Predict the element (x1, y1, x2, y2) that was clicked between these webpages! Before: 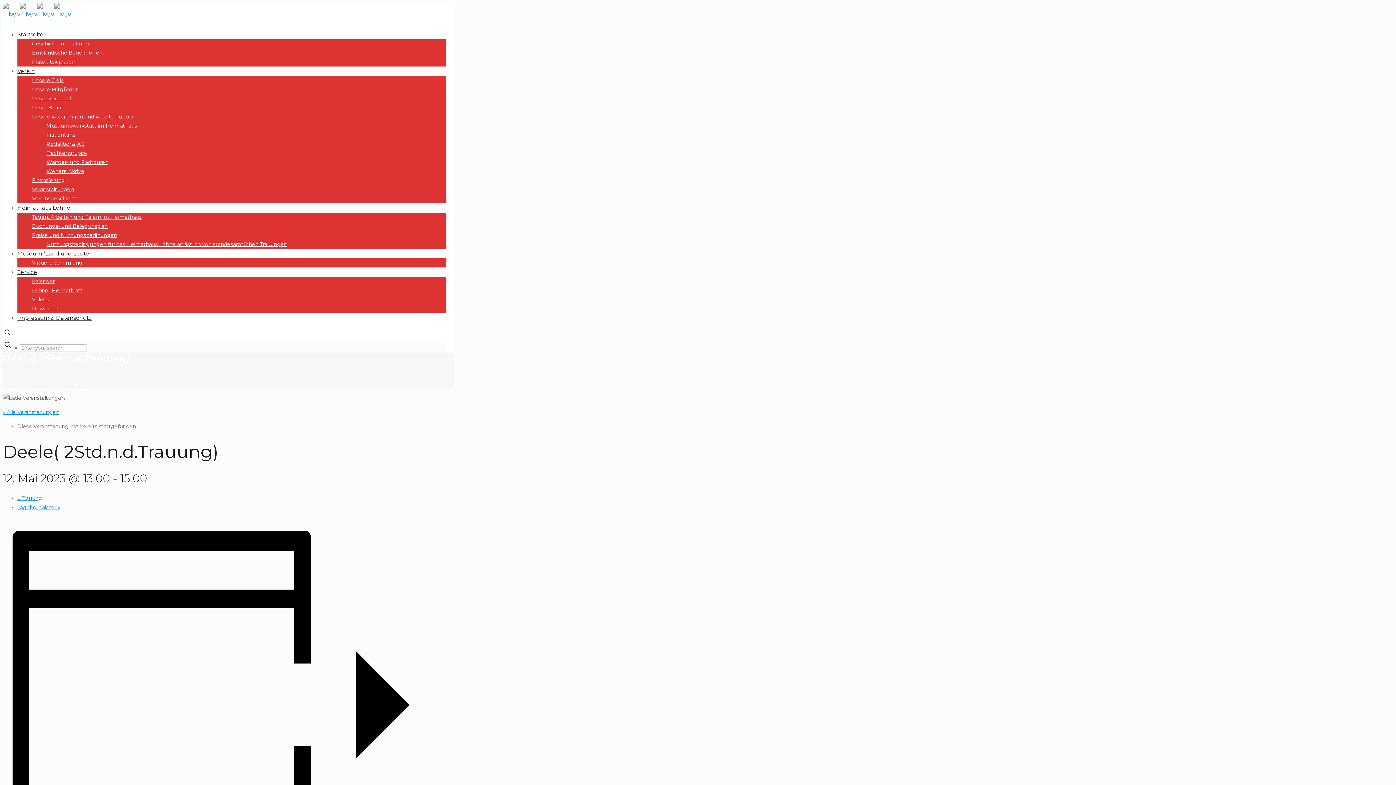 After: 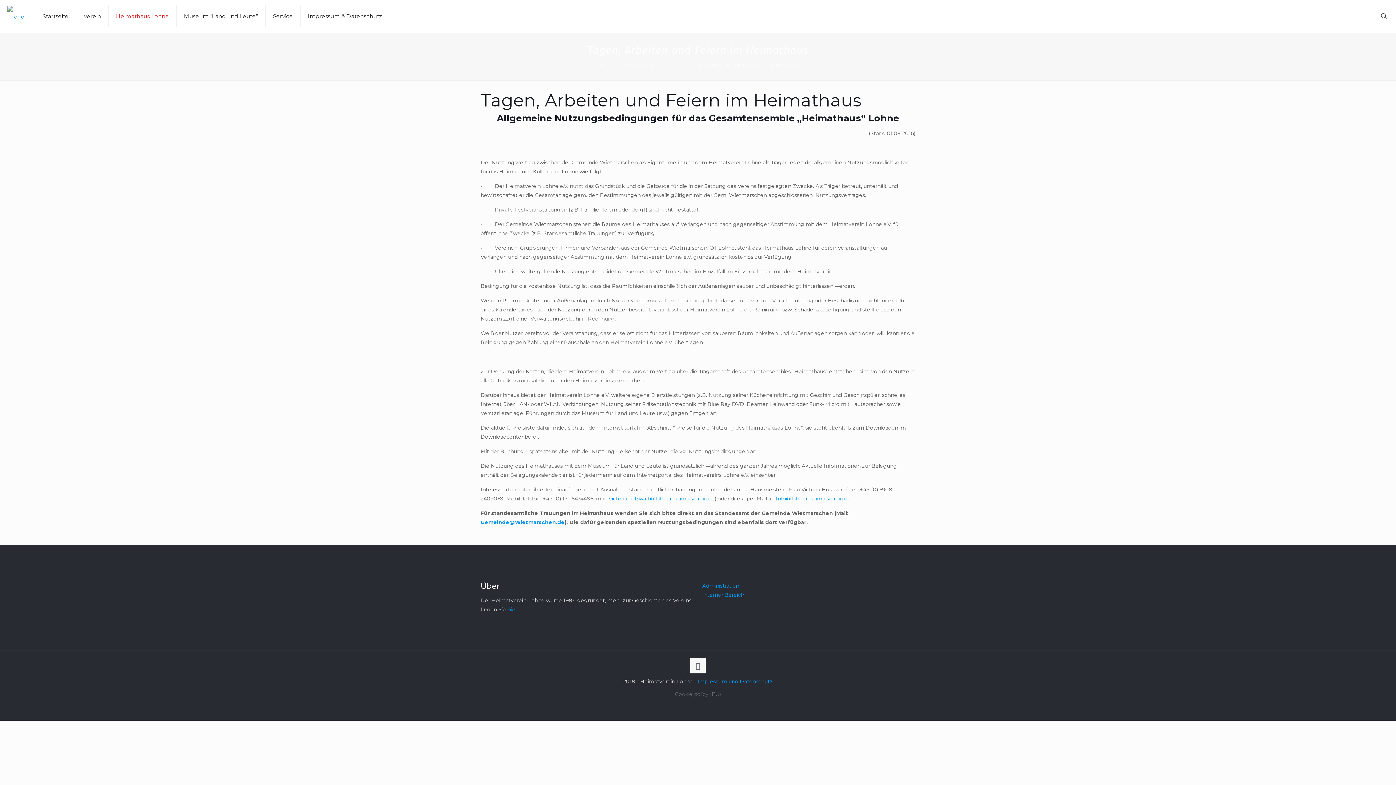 Action: label: Tagen, Arbeiten und Feiern im Heimathaus bbox: (32, 213, 141, 220)